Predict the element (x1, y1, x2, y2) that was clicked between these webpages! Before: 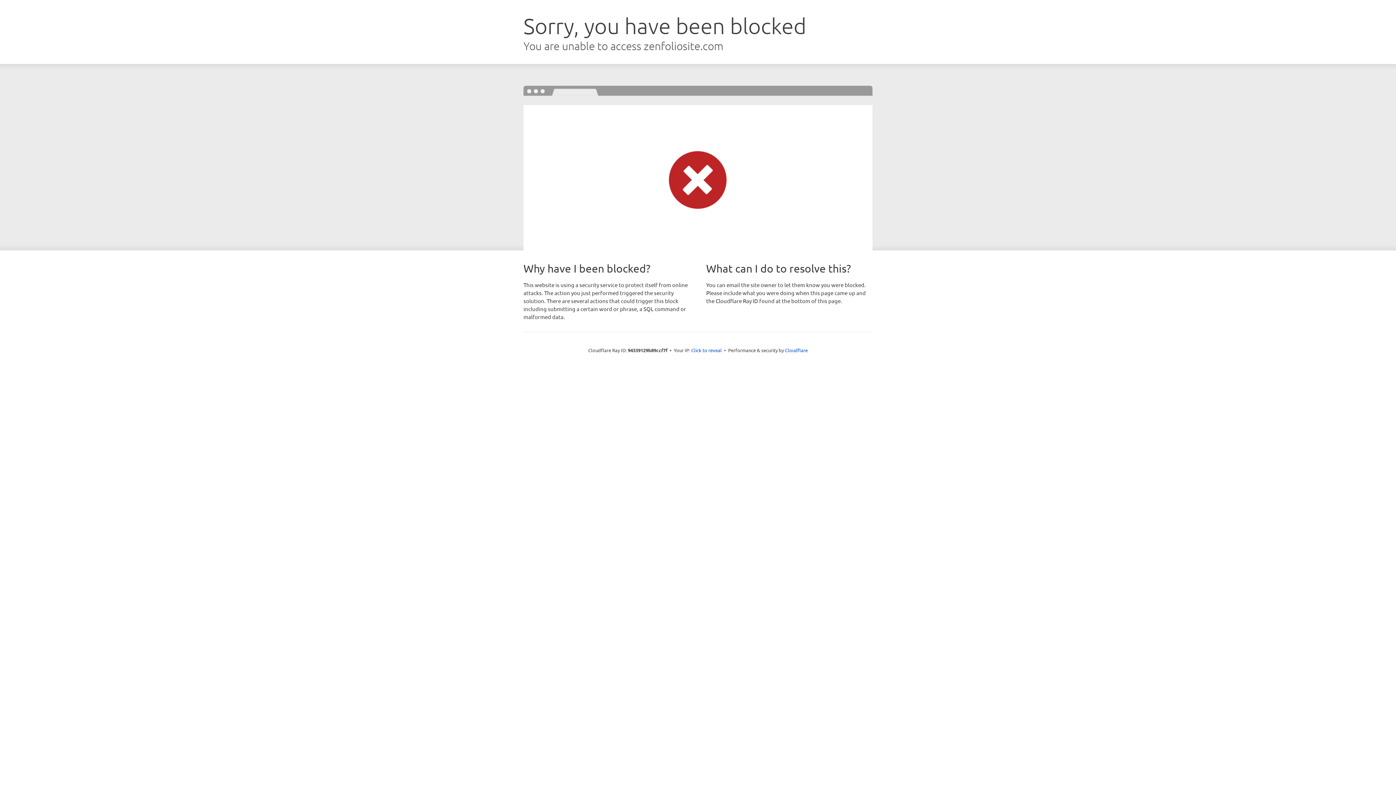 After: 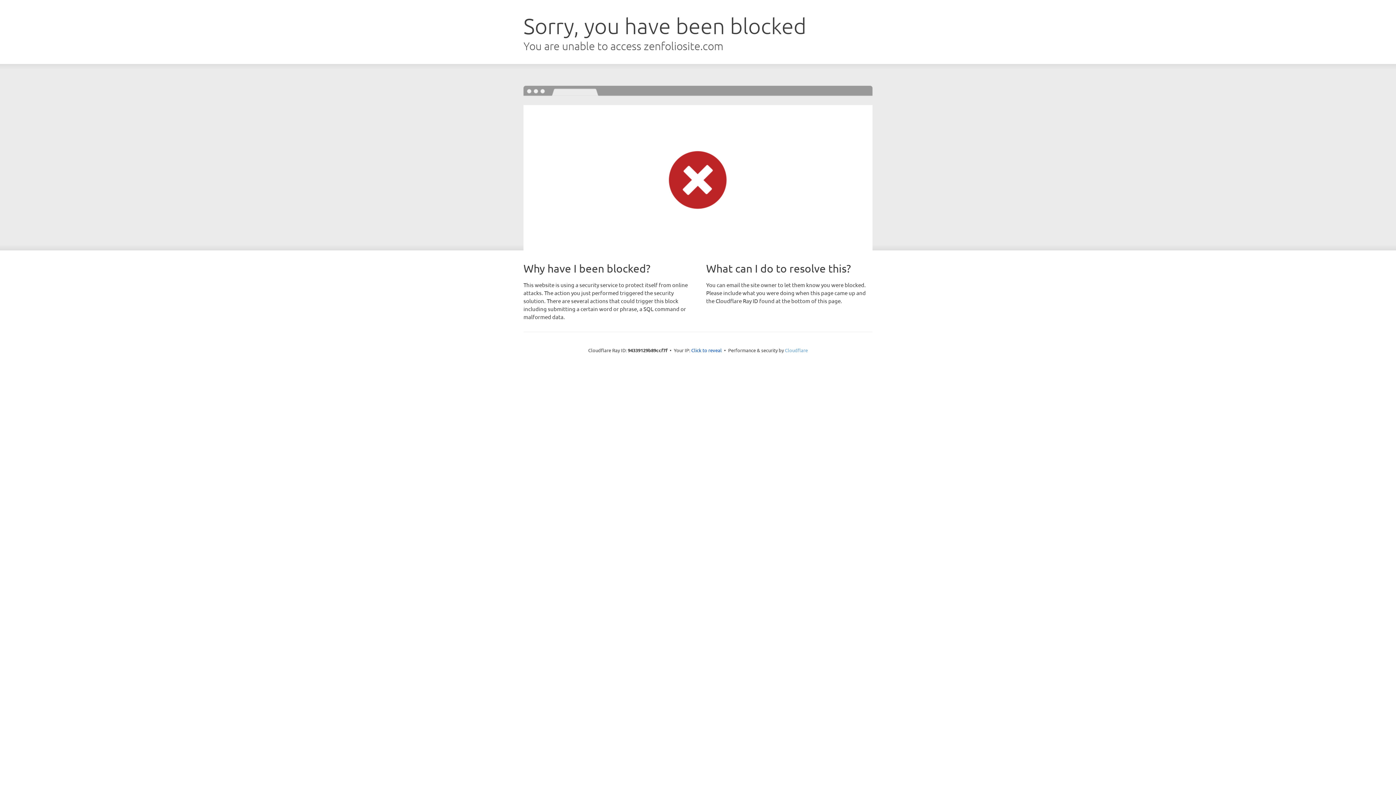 Action: label: Cloudflare bbox: (785, 347, 808, 353)